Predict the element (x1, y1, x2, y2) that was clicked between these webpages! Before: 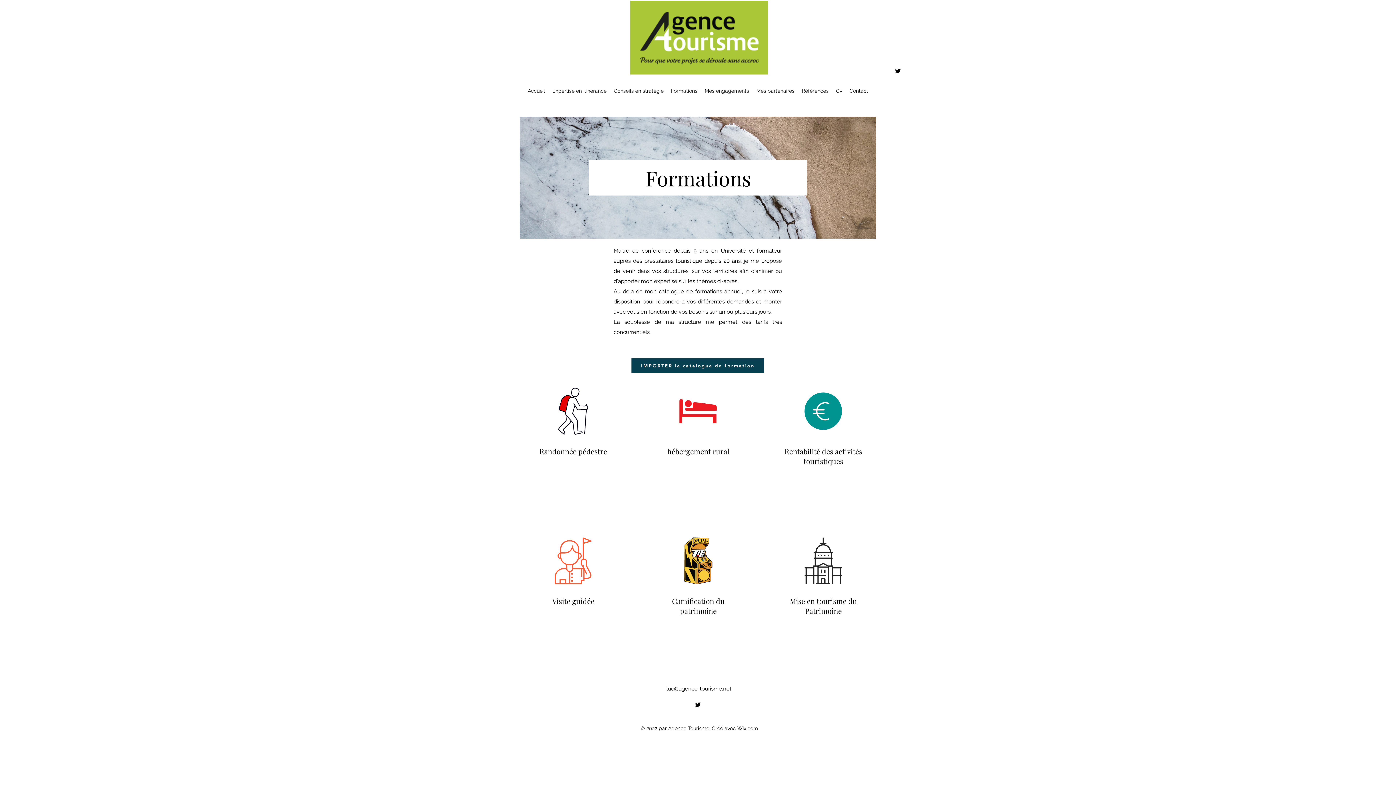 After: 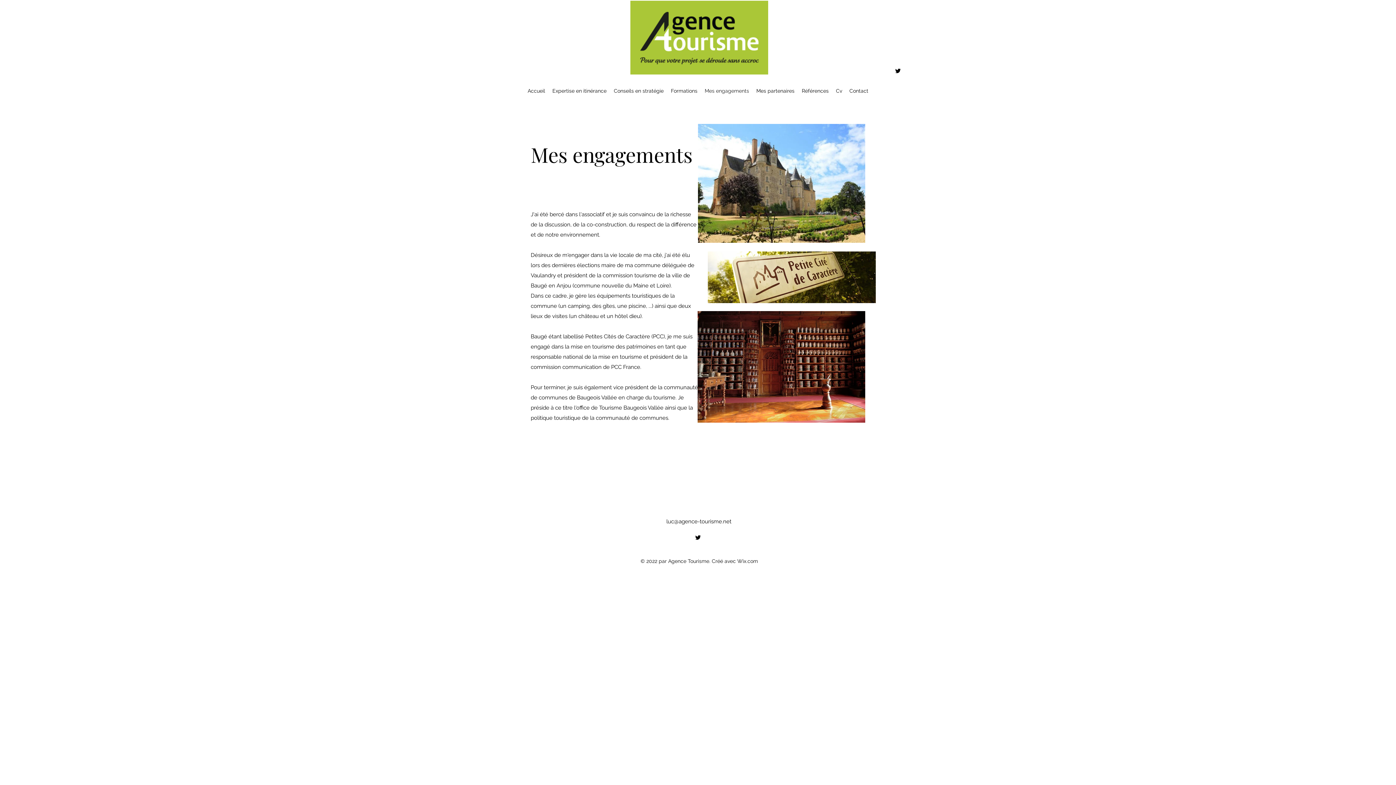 Action: bbox: (701, 85, 752, 96) label: Mes engagements